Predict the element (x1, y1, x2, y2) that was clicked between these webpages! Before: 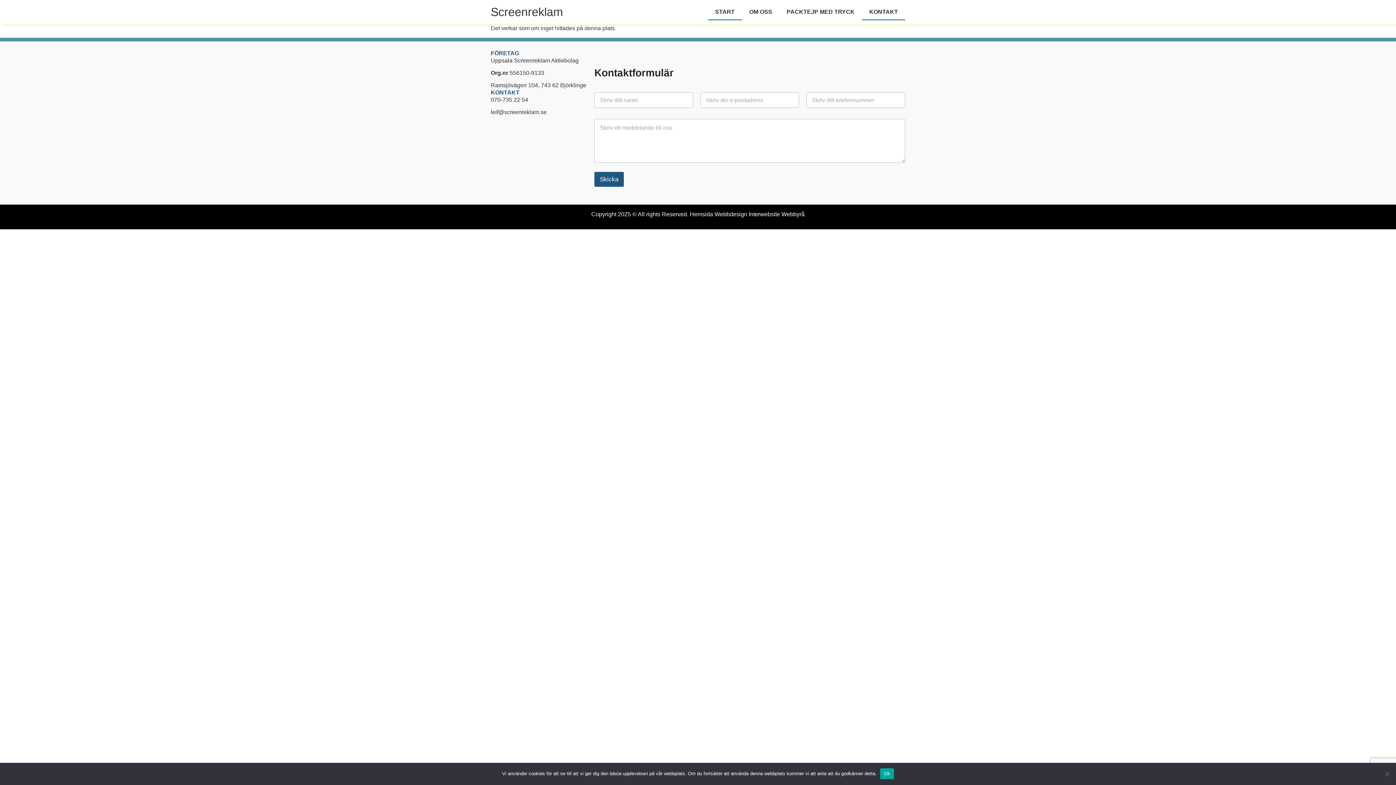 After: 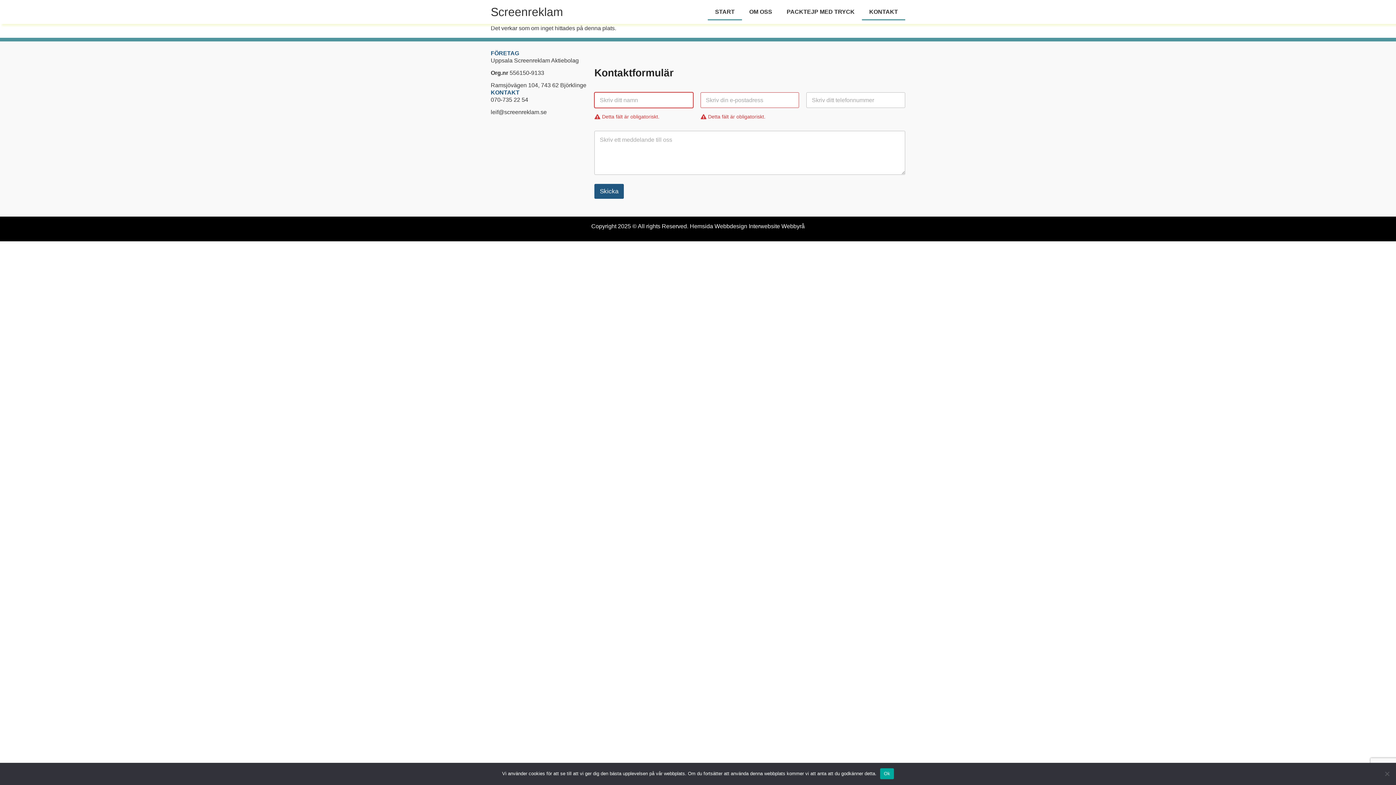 Action: bbox: (594, 171, 624, 186) label: Skicka